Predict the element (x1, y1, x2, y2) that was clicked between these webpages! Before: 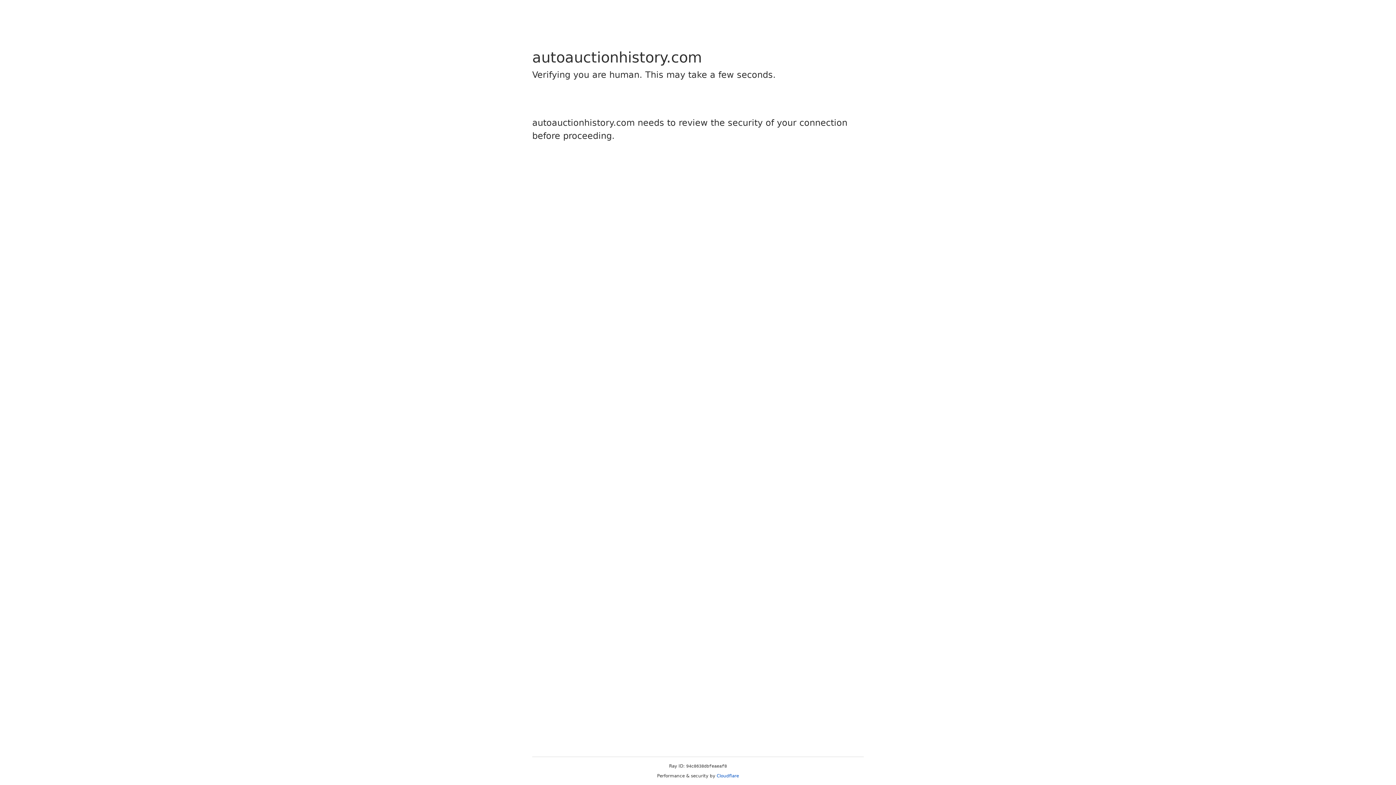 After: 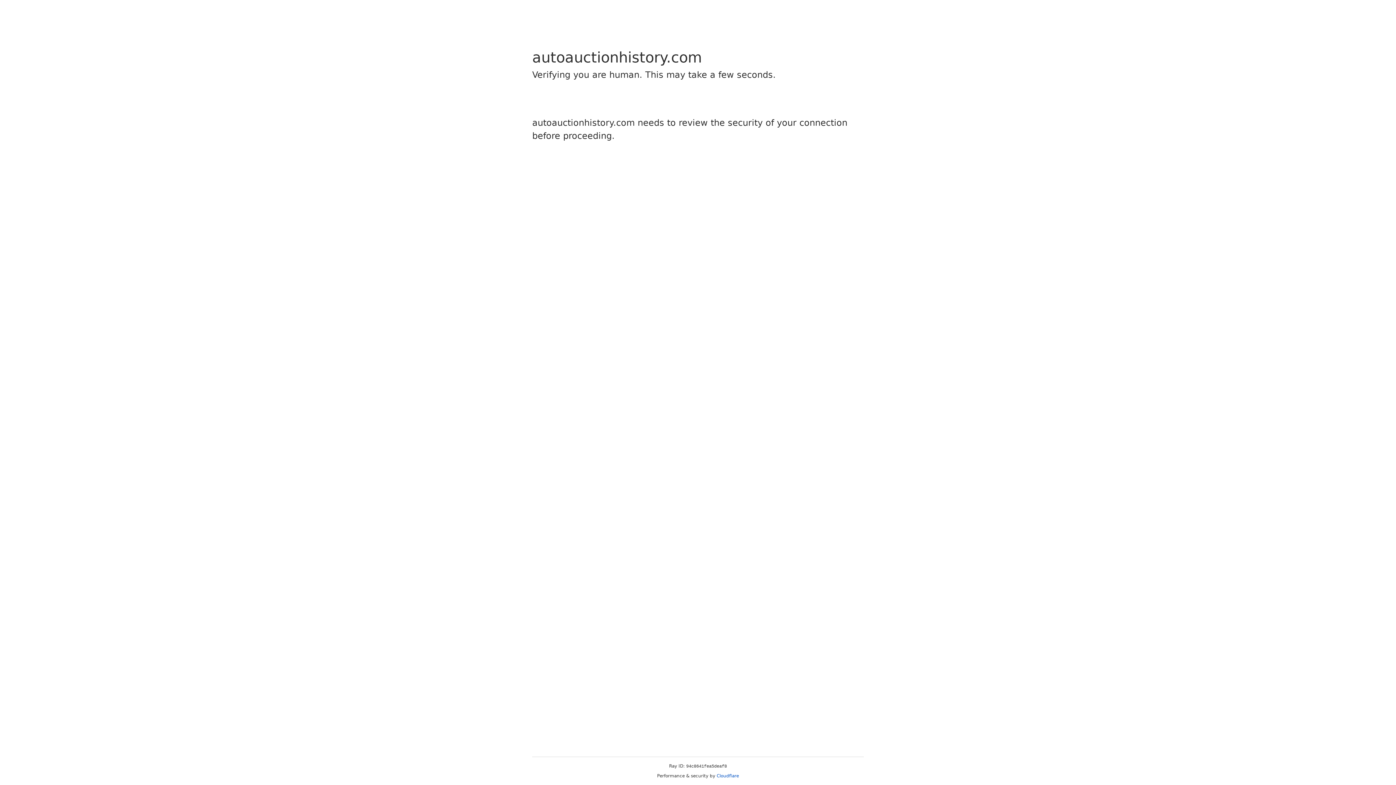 Action: label: Cloudflare bbox: (716, 773, 739, 778)